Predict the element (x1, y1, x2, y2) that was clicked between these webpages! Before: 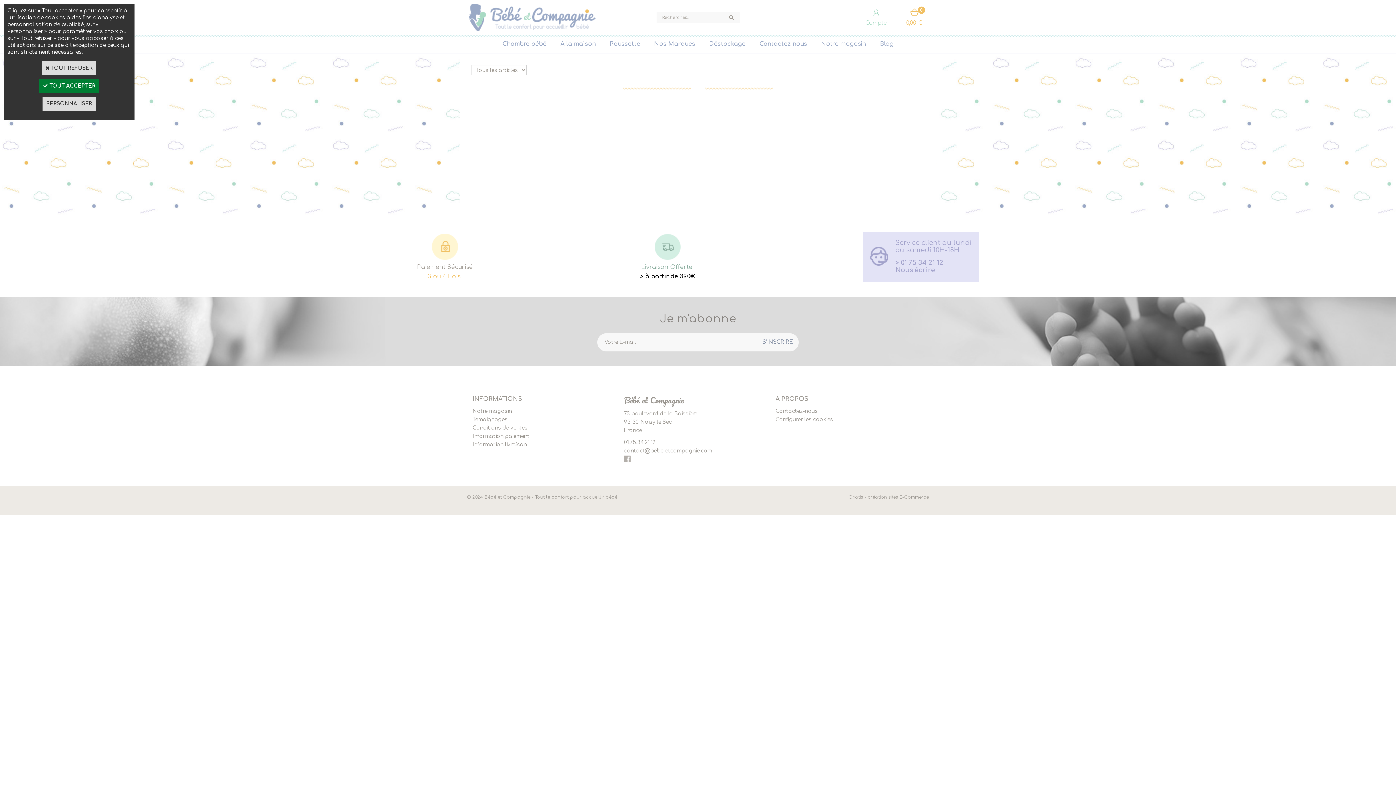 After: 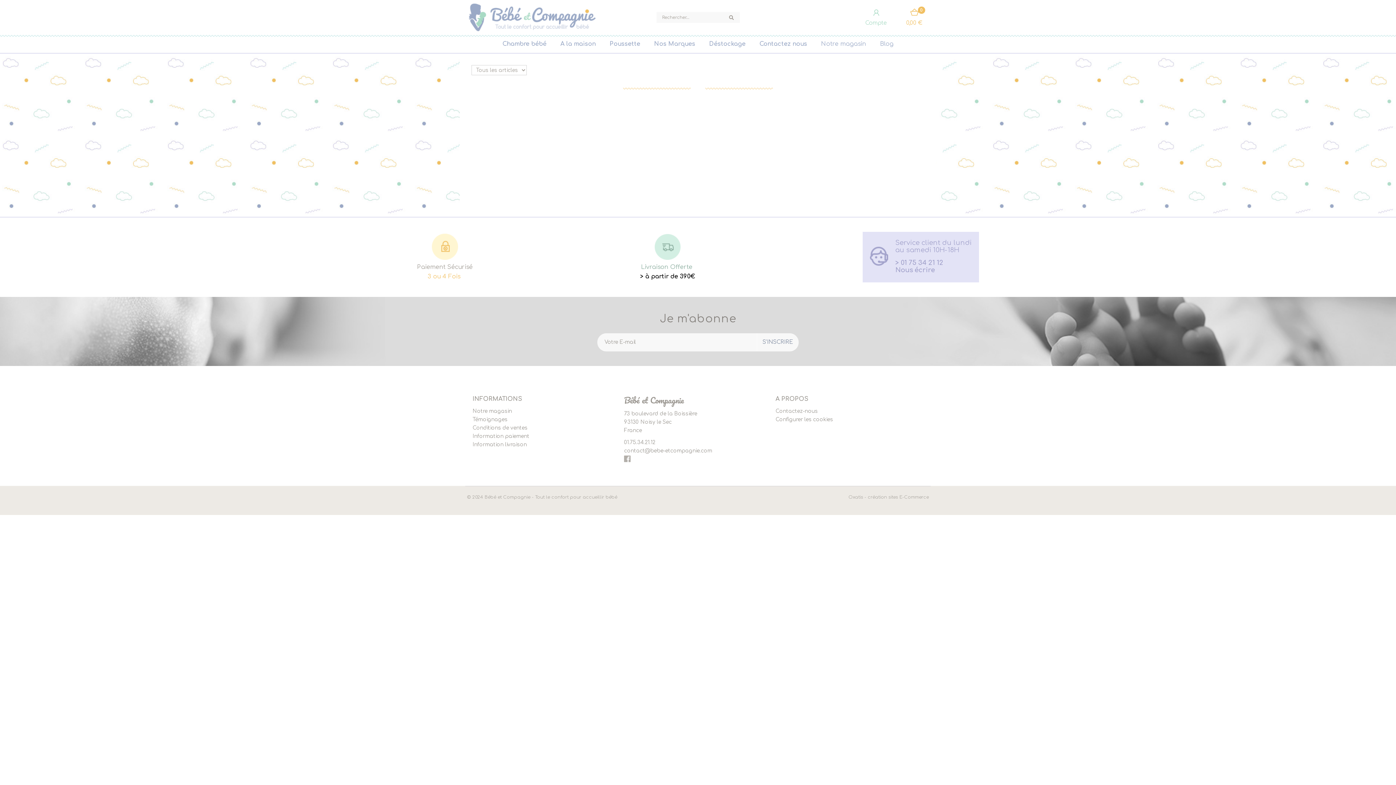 Action: bbox: (42, 61, 96, 75) label:  TOUT REFUSER